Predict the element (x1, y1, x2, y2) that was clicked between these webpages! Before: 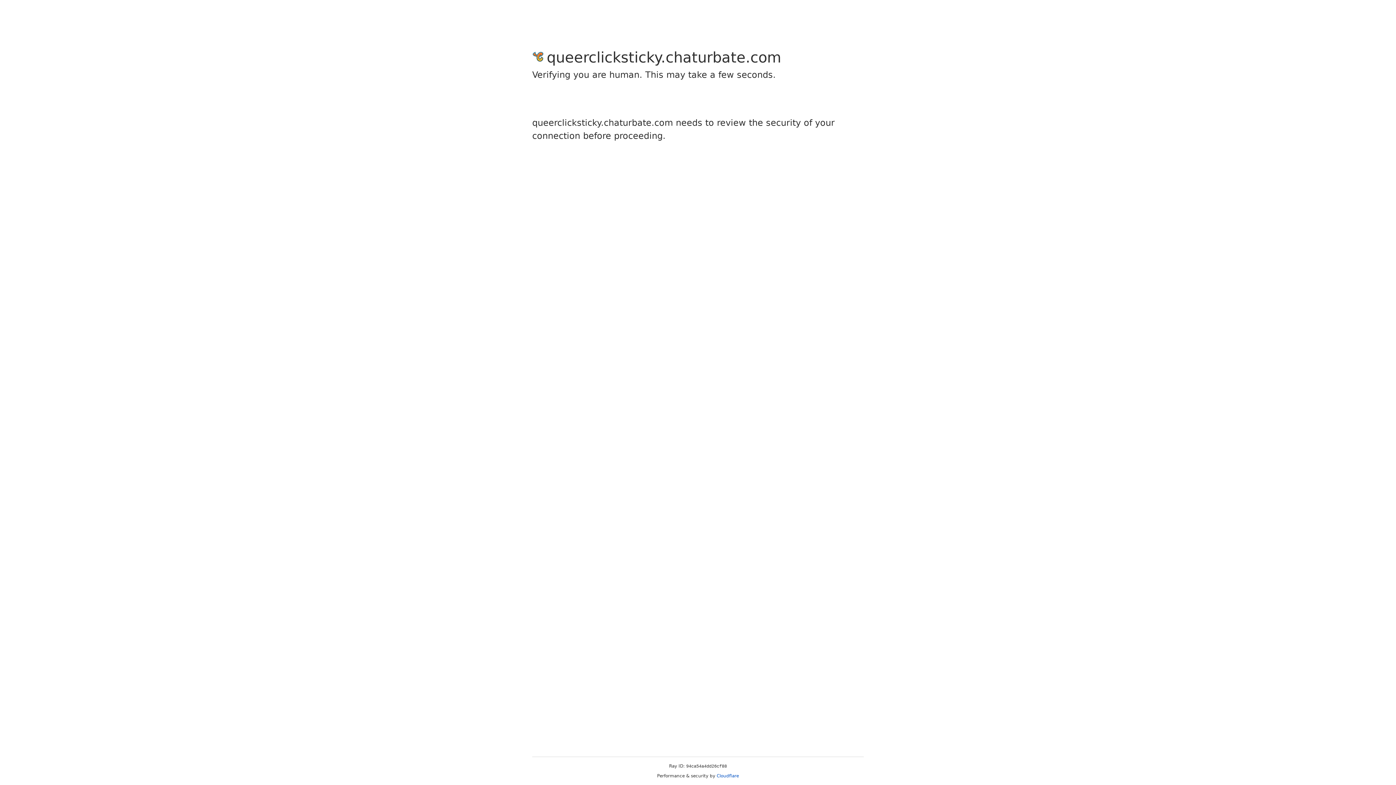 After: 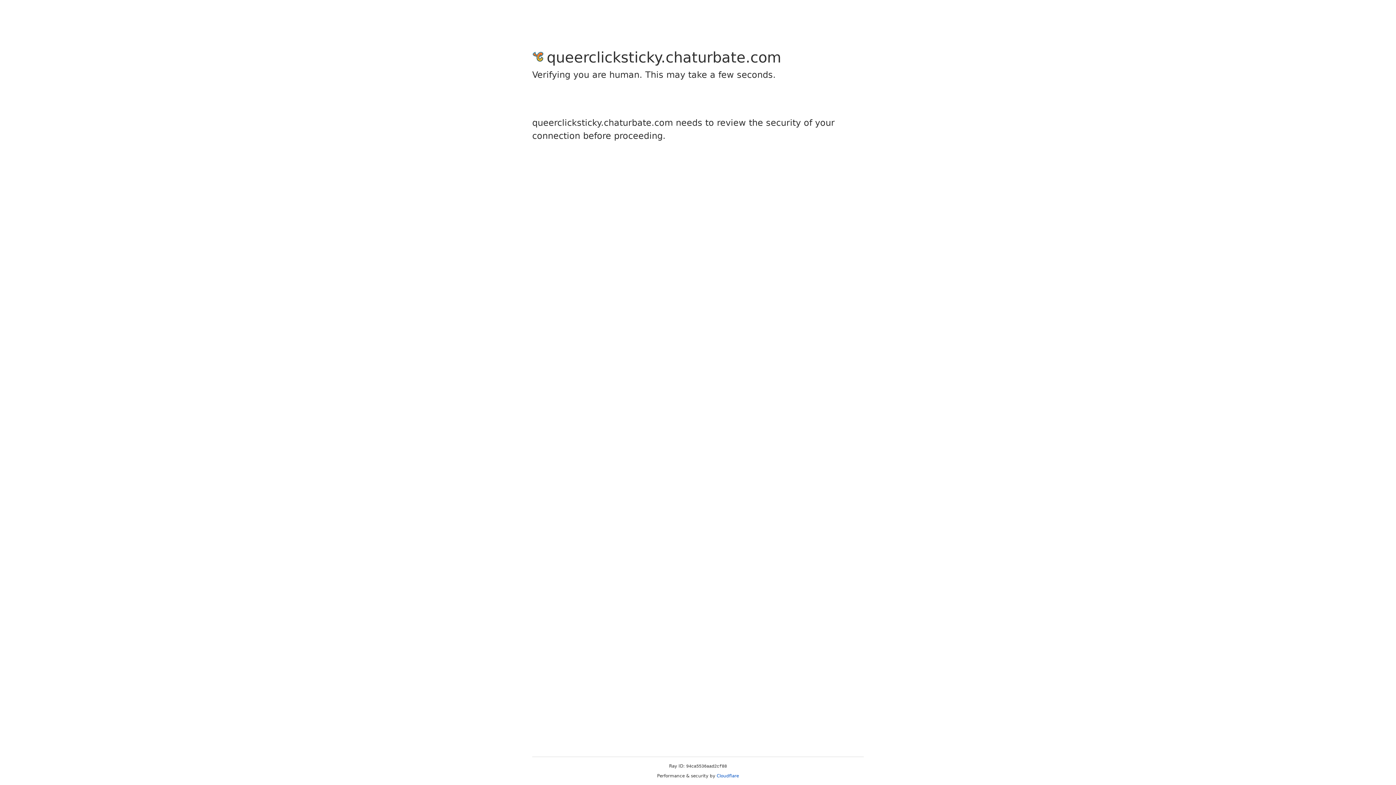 Action: bbox: (716, 773, 739, 778) label: Cloudflare